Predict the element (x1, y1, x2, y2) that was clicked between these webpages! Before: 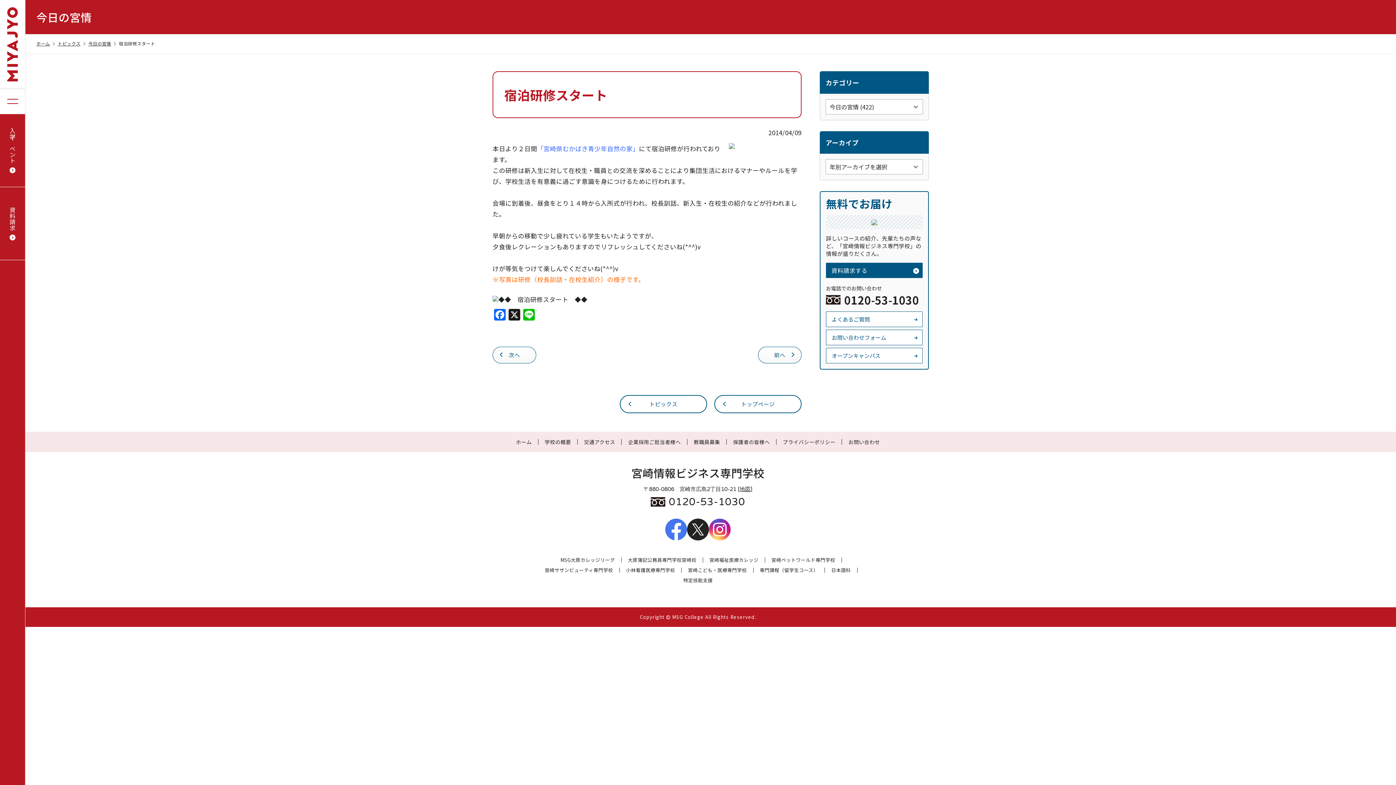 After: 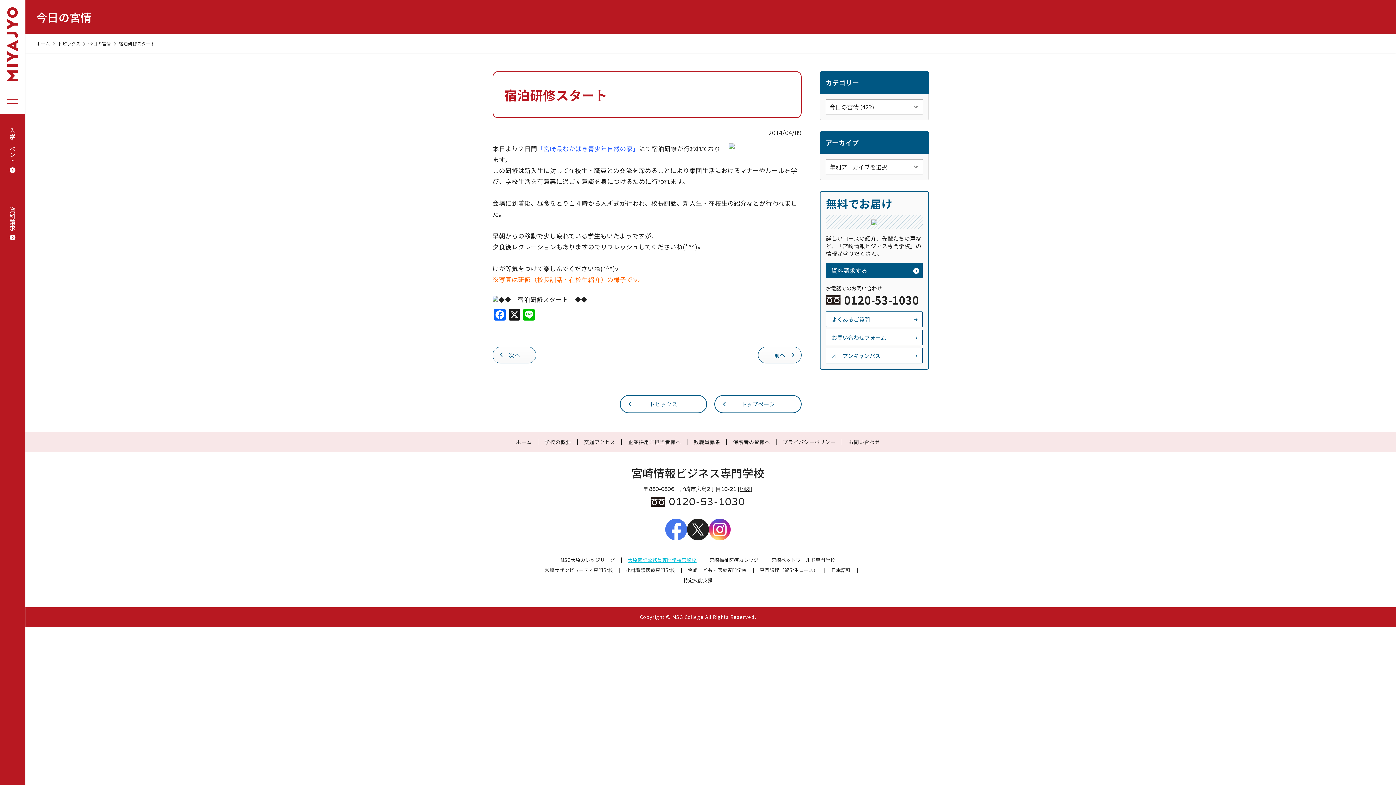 Action: bbox: (621, 557, 703, 562) label: 大原簿記公務員専門学校宮崎校